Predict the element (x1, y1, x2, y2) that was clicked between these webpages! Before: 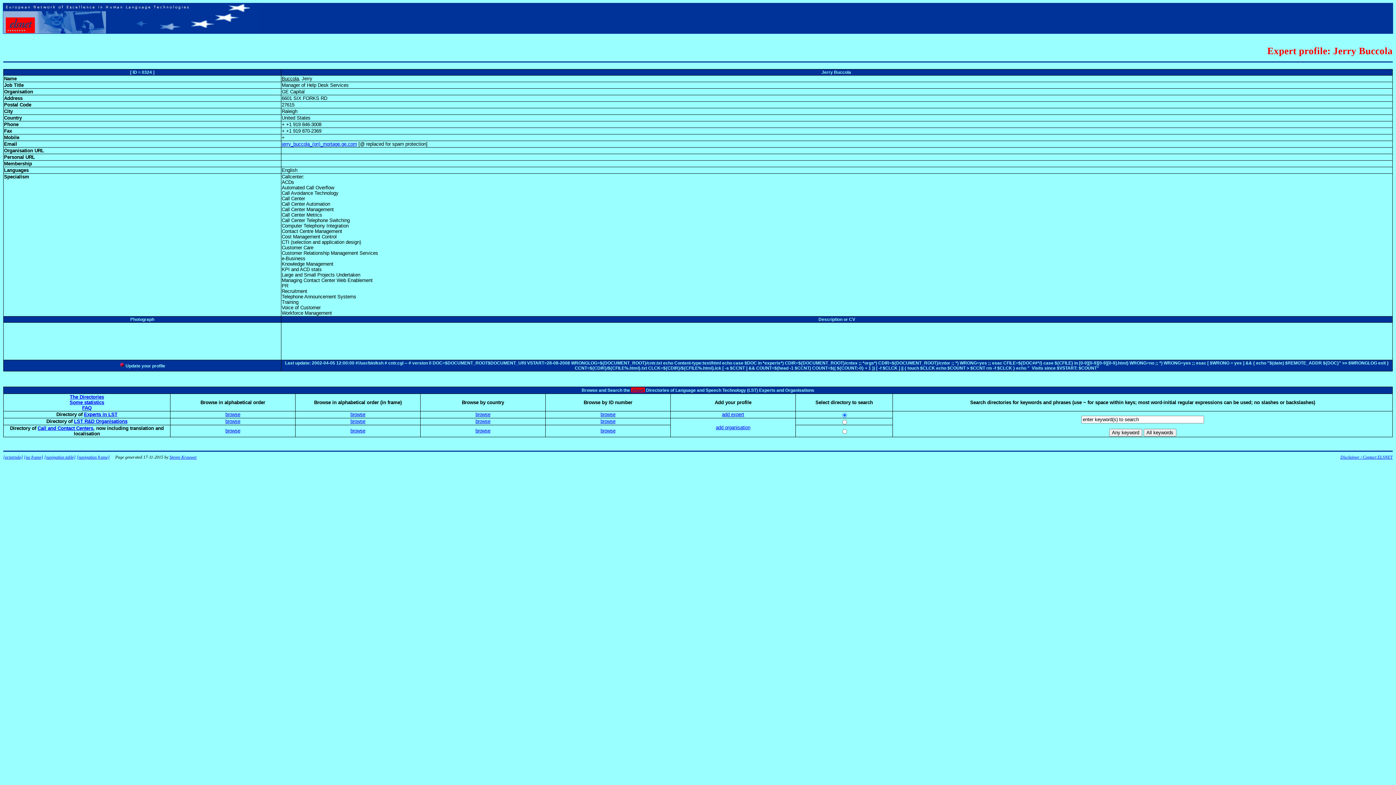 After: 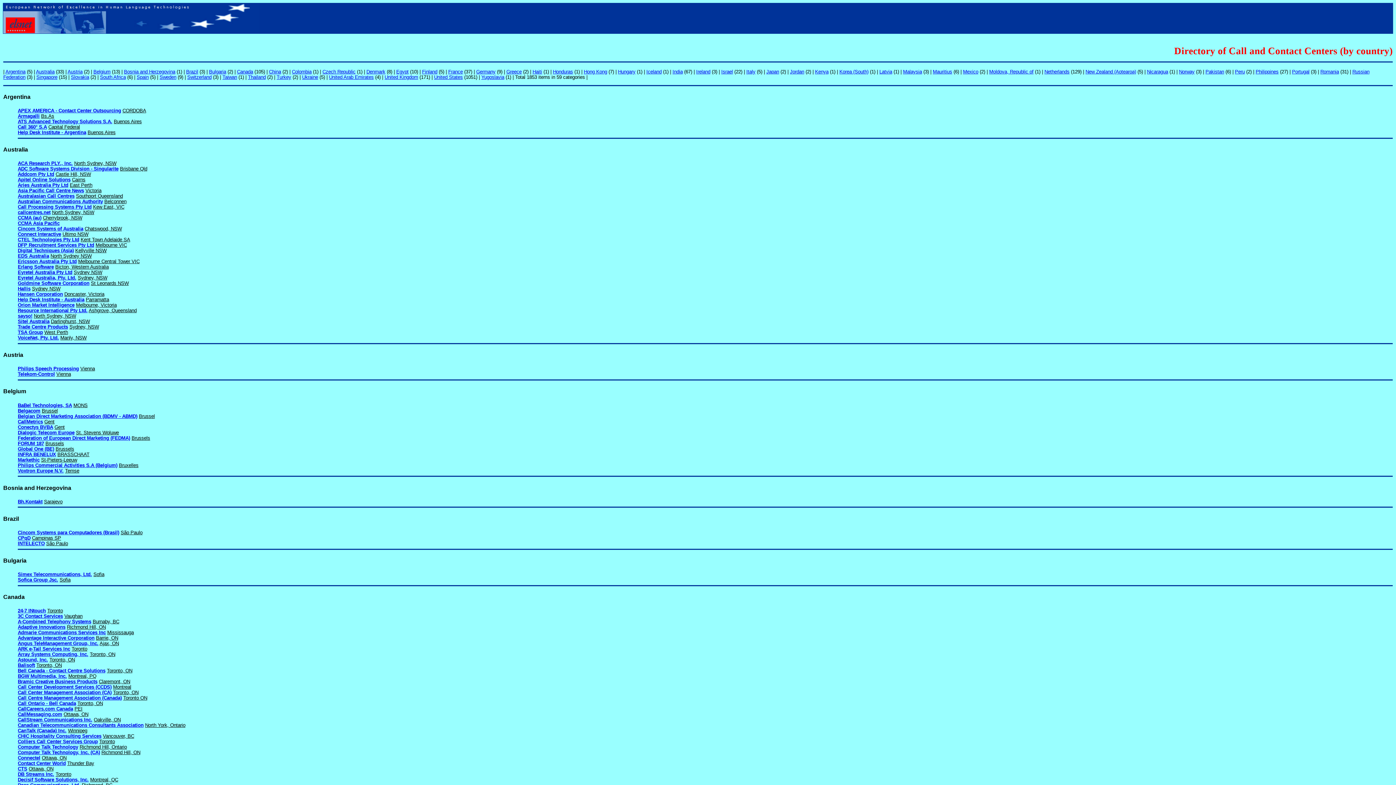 Action: bbox: (475, 428, 490, 433) label: browse